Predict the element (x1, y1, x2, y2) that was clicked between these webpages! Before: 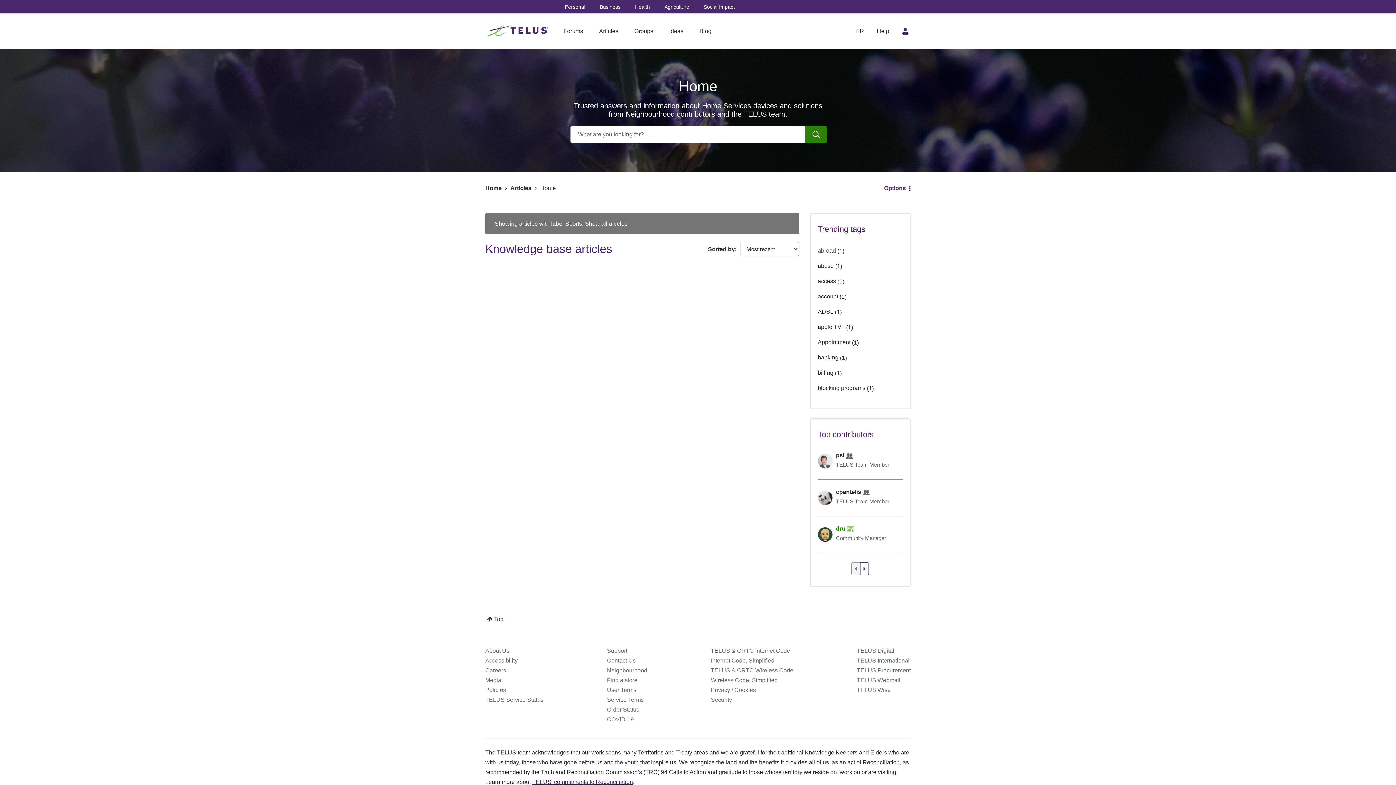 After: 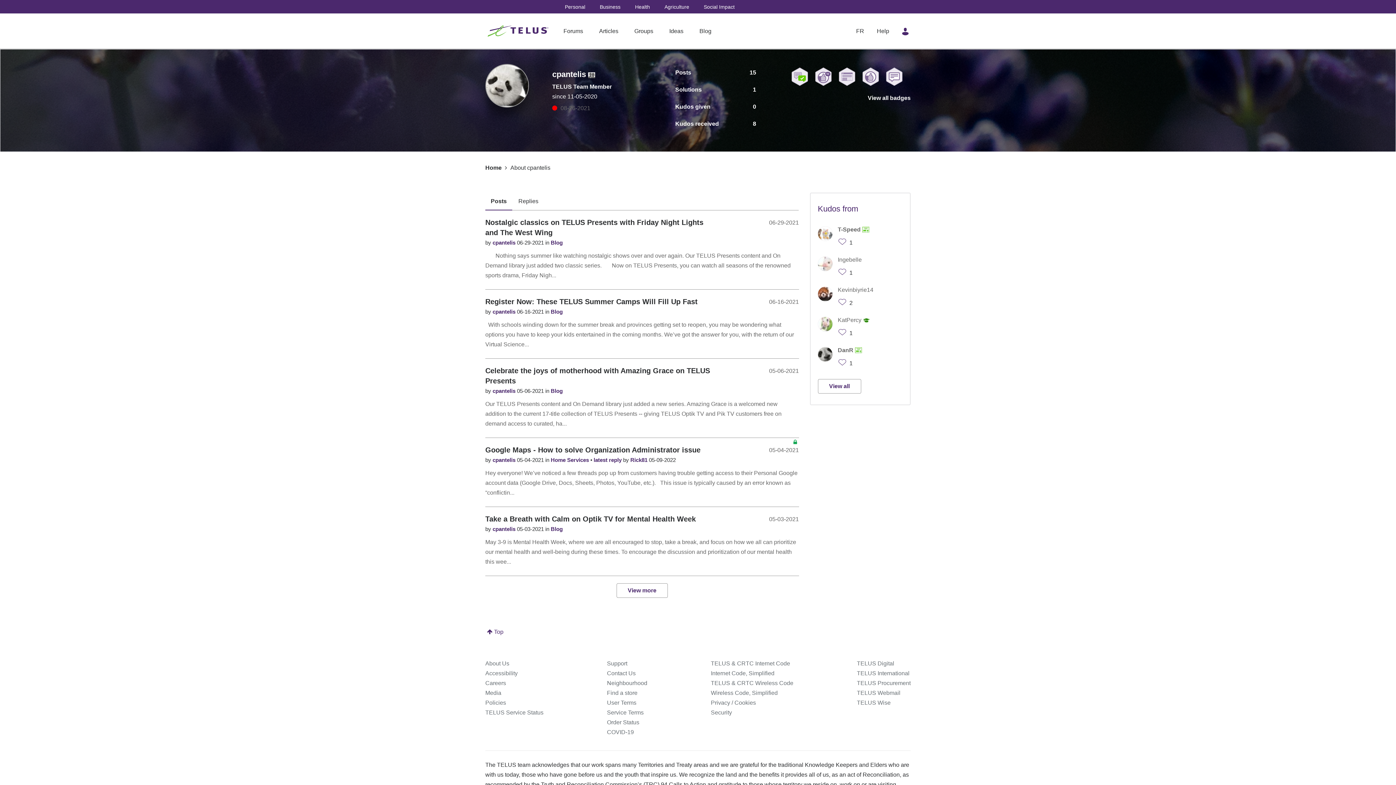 Action: bbox: (818, 494, 832, 500)